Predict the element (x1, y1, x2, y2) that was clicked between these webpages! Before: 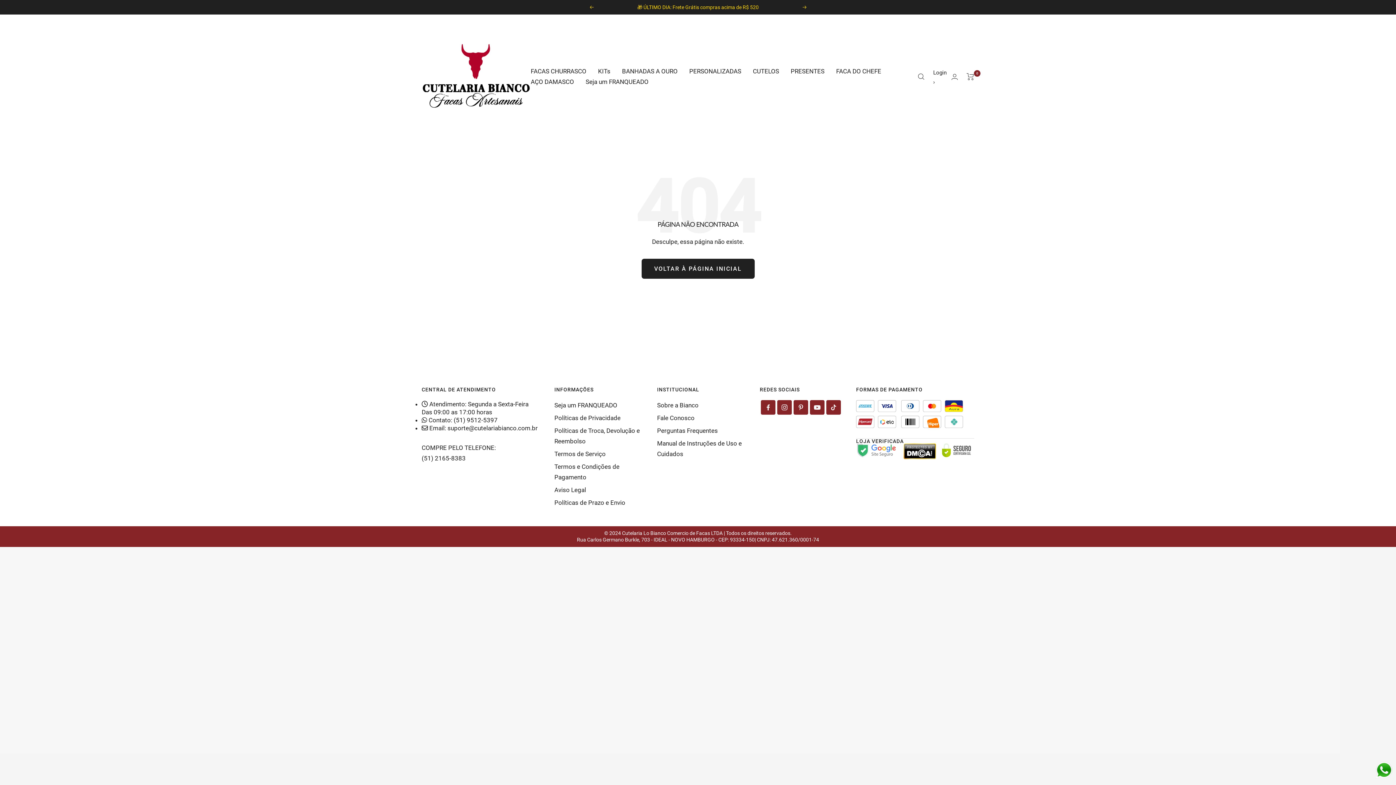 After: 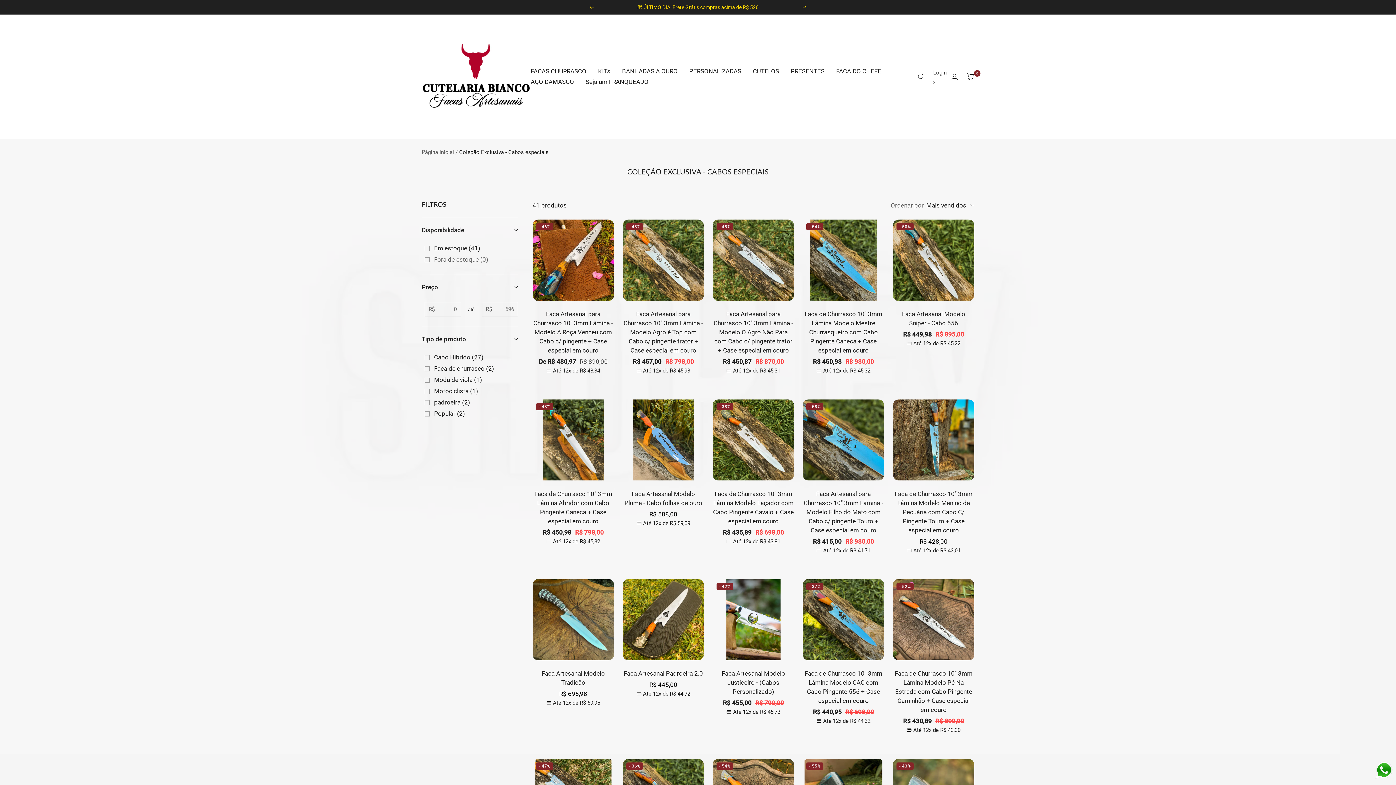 Action: bbox: (689, 66, 741, 76) label: PERSONALIZADAS